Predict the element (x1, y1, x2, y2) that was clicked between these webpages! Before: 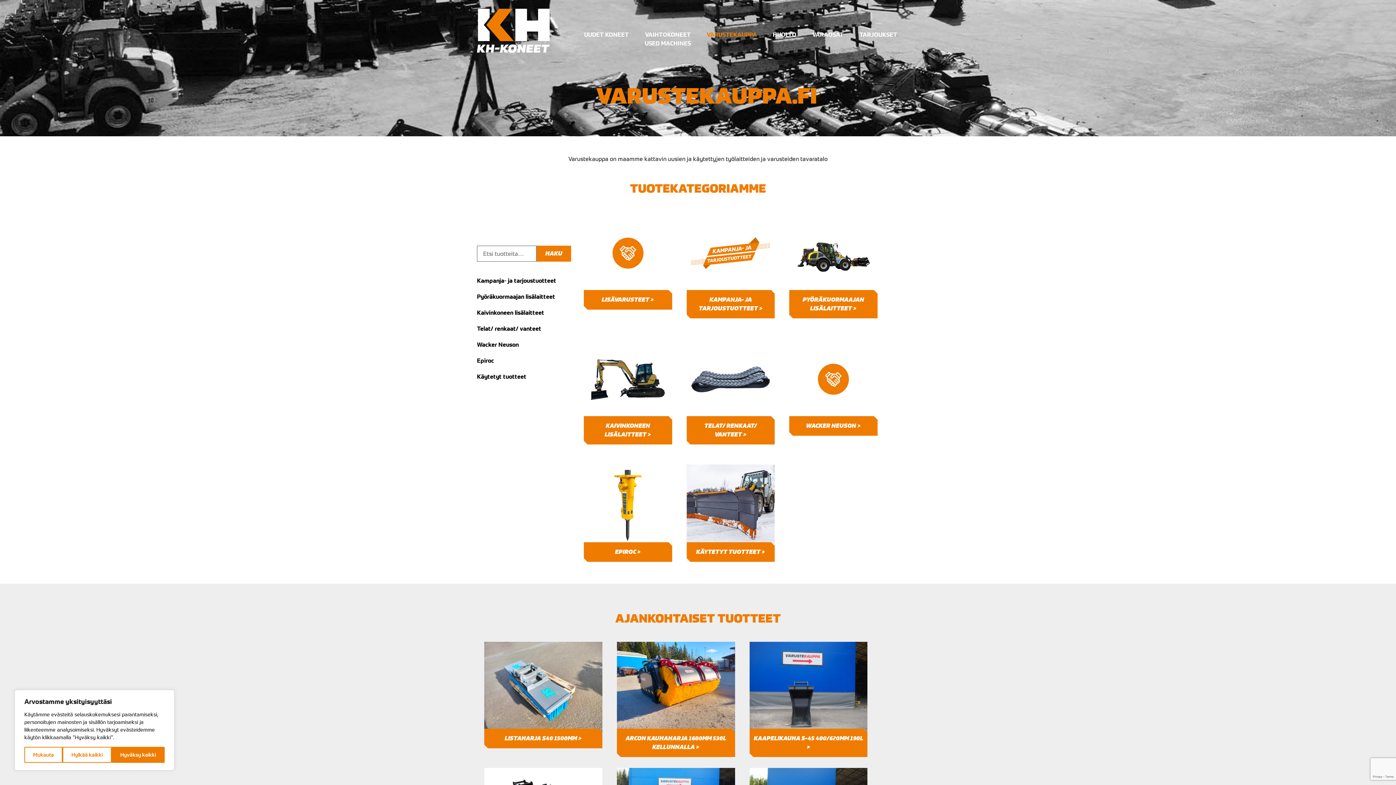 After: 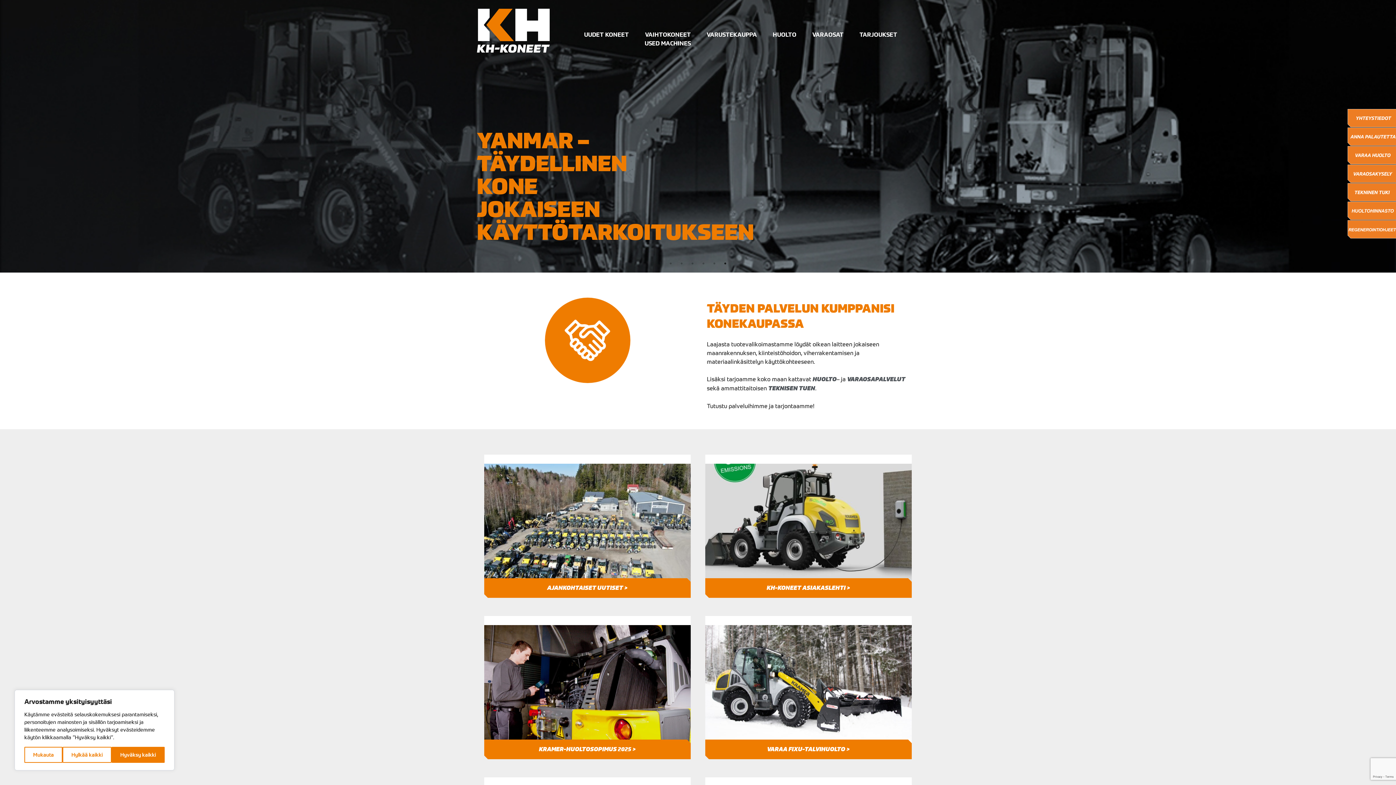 Action: bbox: (477, 8, 549, 52) label: KH-Koneet